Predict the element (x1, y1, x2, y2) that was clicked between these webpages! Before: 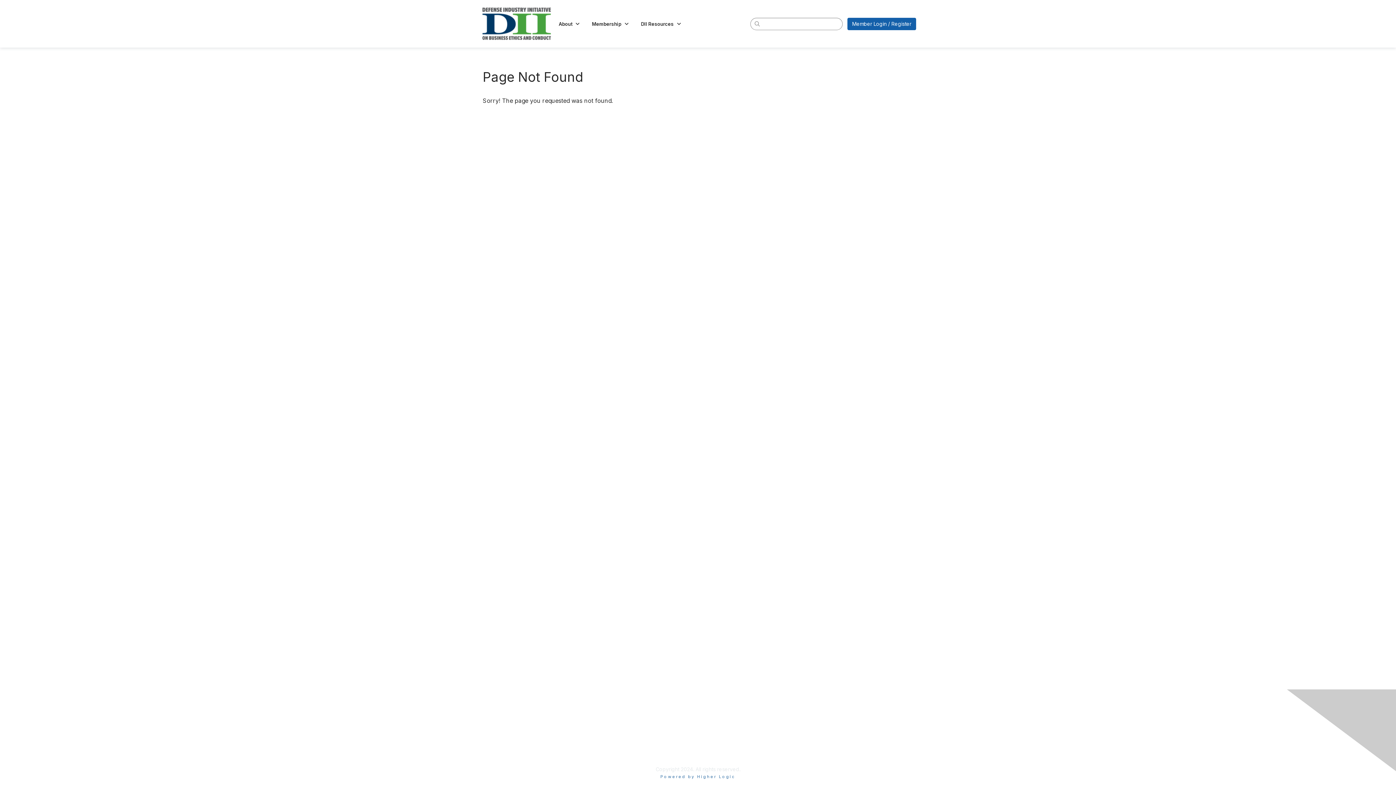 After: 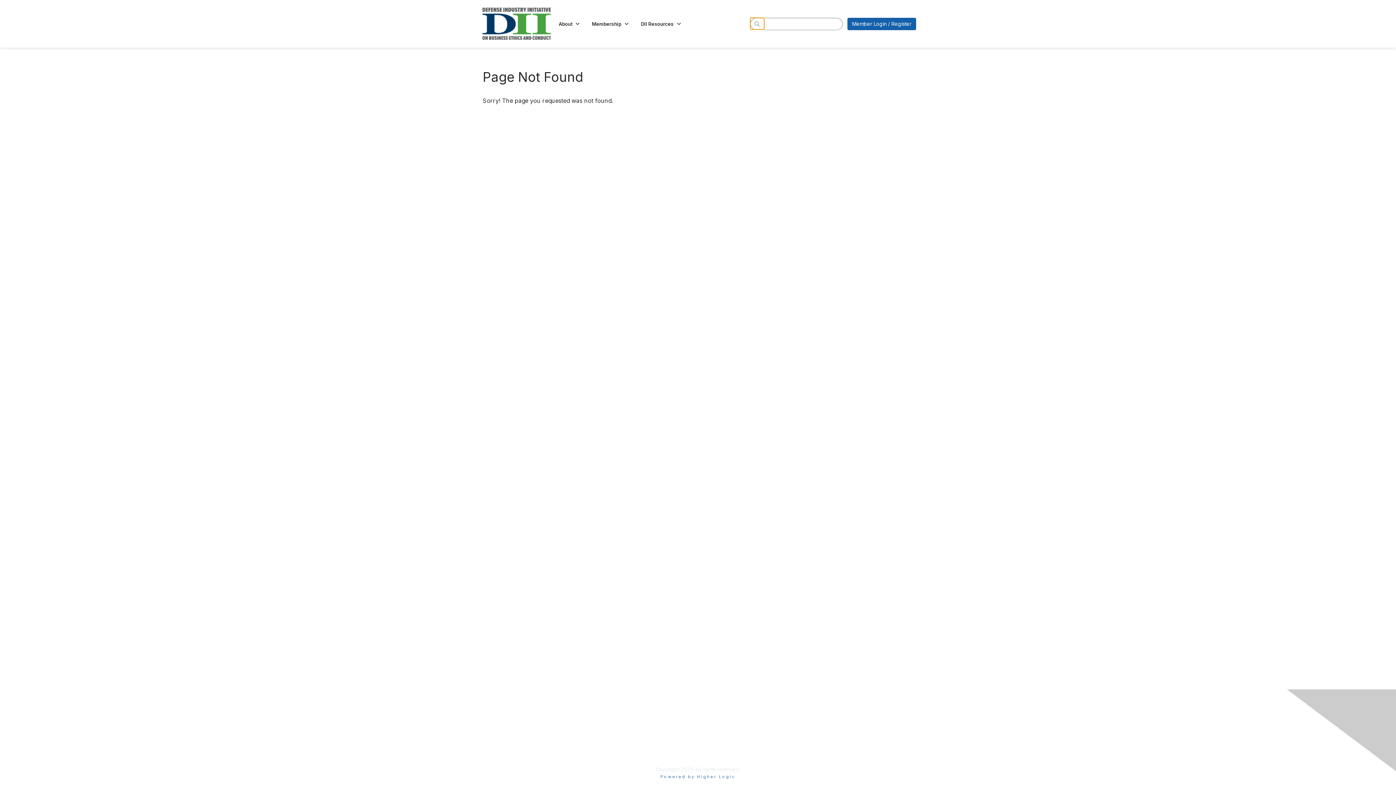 Action: bbox: (750, 17, 764, 29) label: search